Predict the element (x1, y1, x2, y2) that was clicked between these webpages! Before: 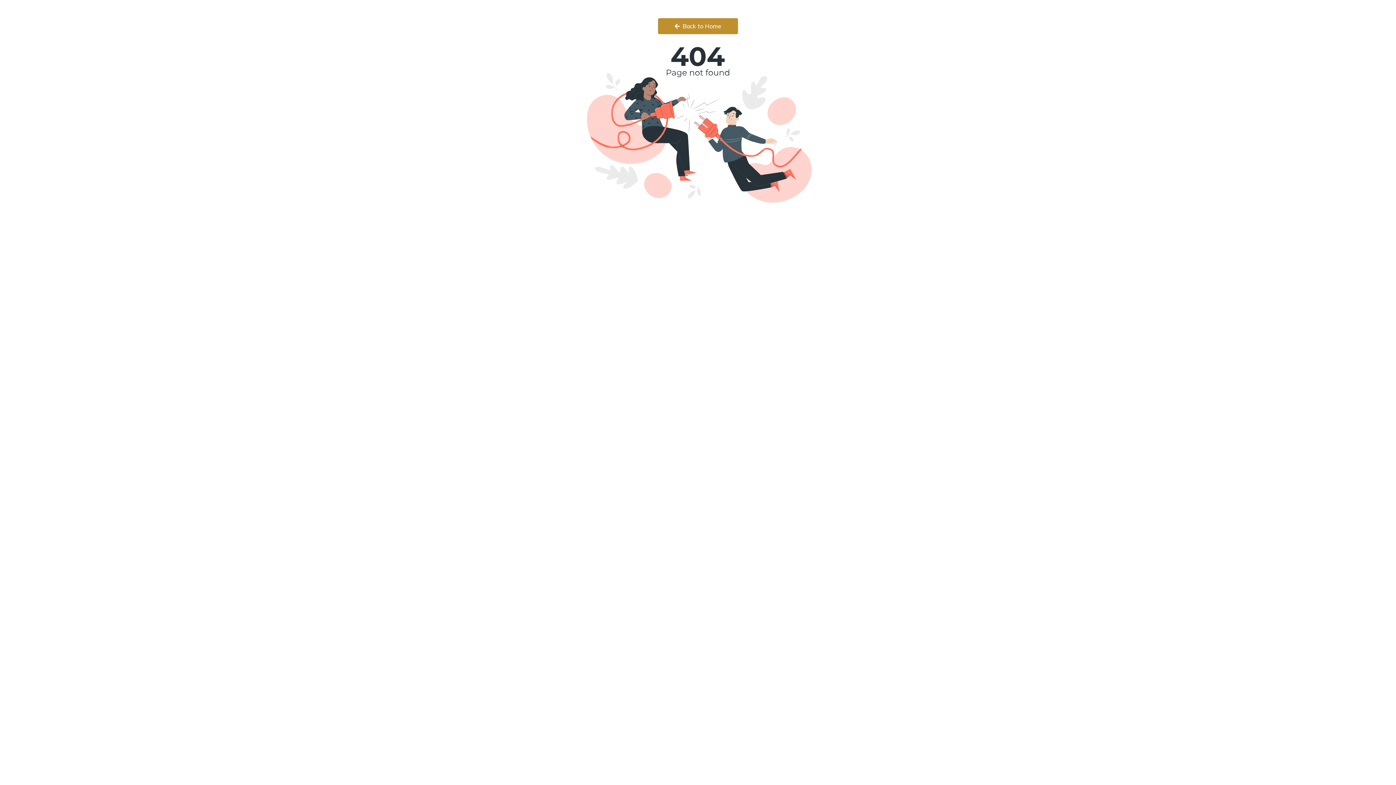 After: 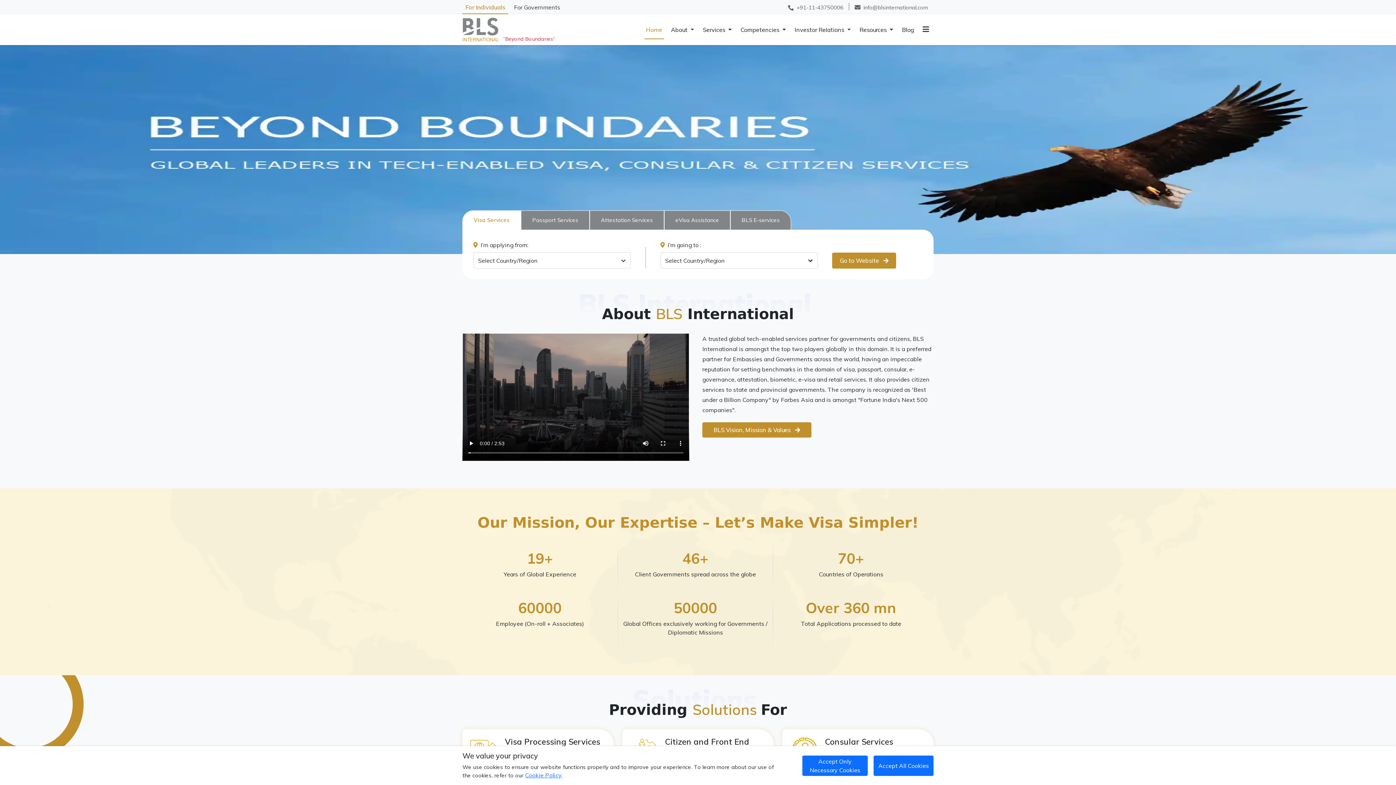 Action: label:  Back to Home bbox: (658, 18, 738, 34)